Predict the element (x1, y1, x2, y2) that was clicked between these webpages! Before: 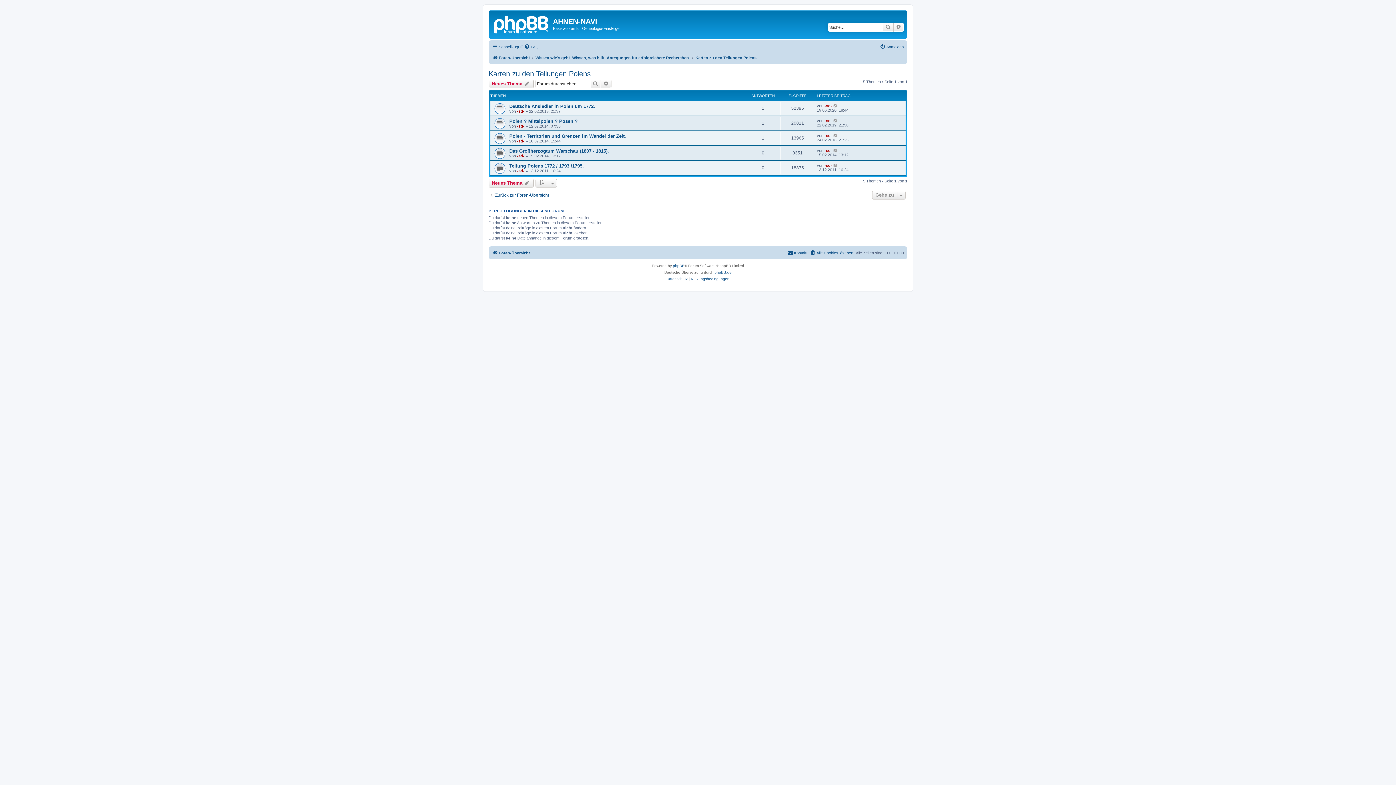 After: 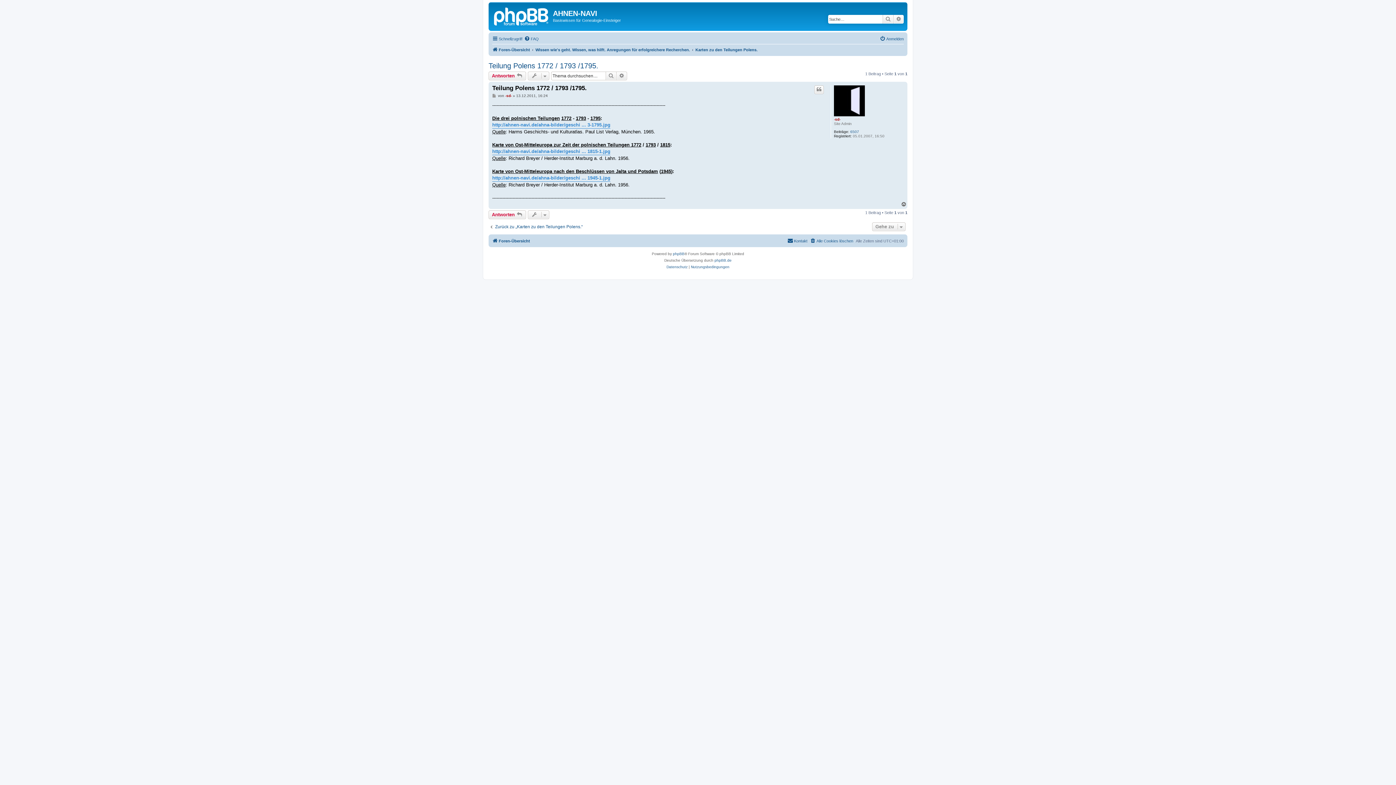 Action: bbox: (833, 163, 838, 167)